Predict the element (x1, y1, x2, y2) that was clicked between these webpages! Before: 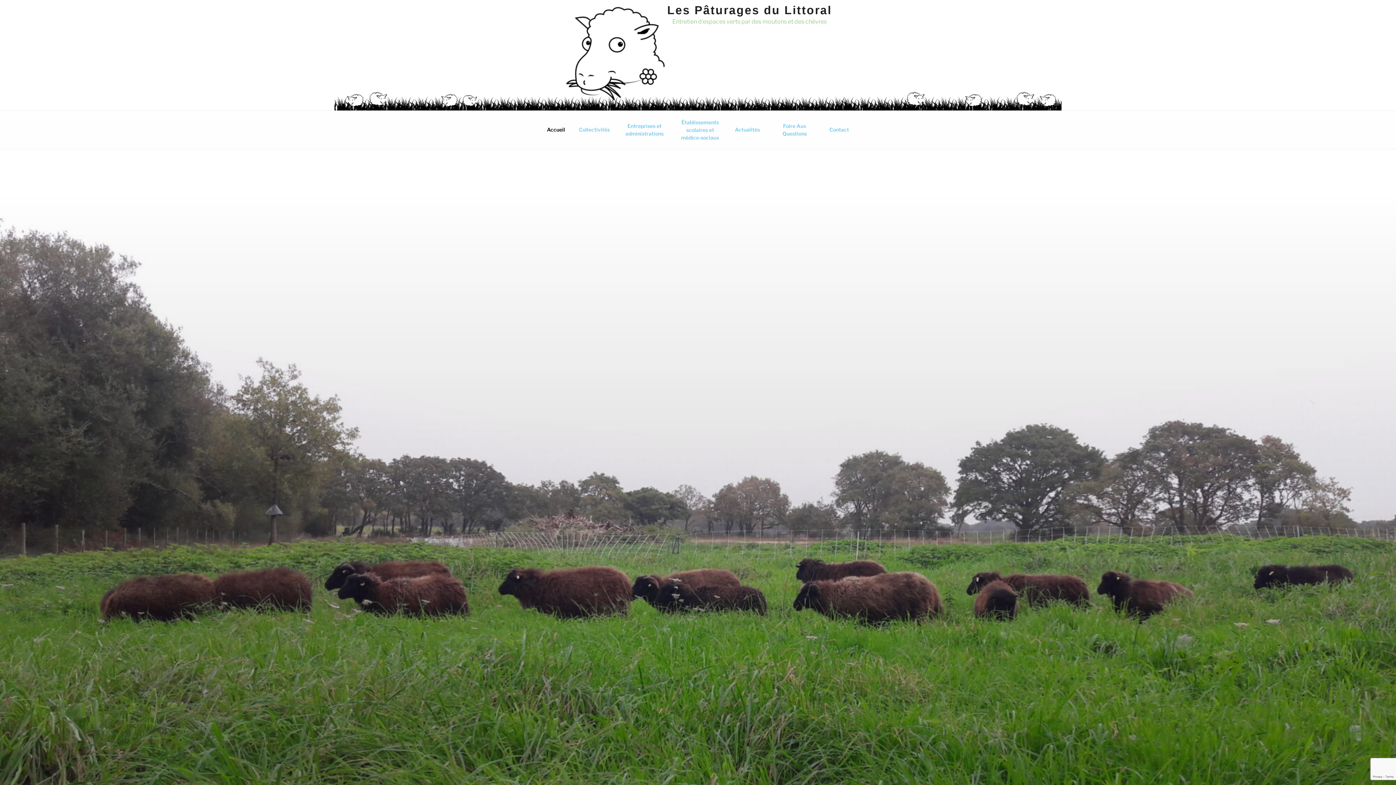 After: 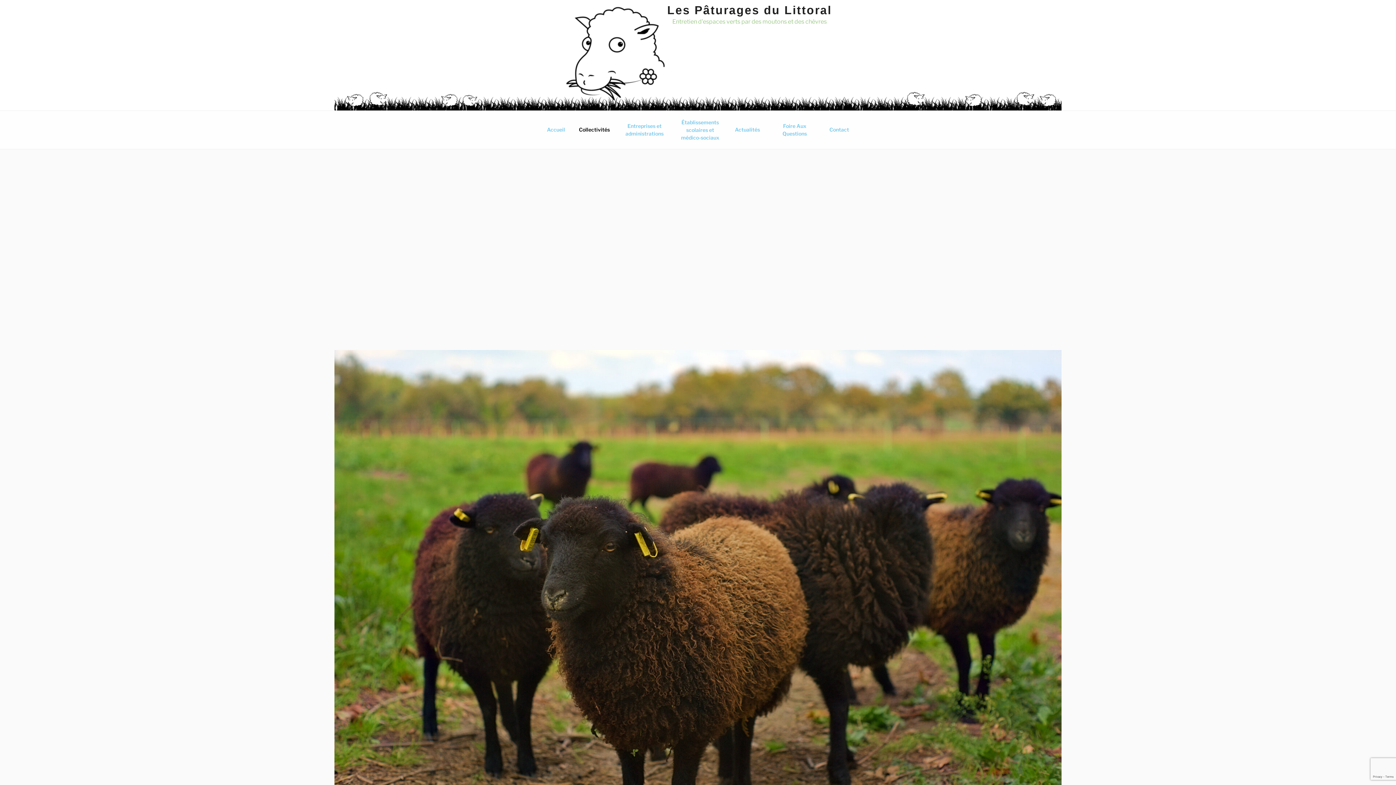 Action: label: Collectivités bbox: (572, 116, 616, 143)